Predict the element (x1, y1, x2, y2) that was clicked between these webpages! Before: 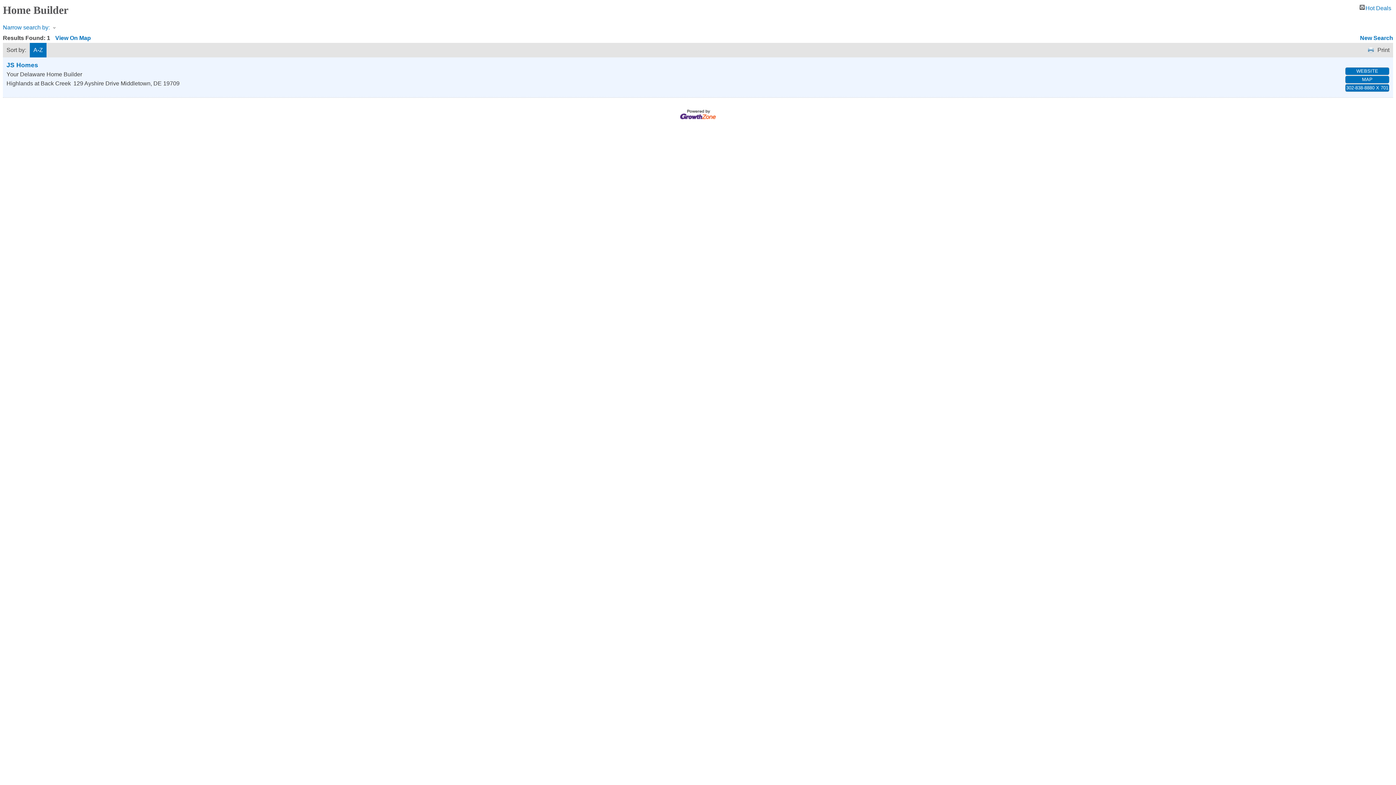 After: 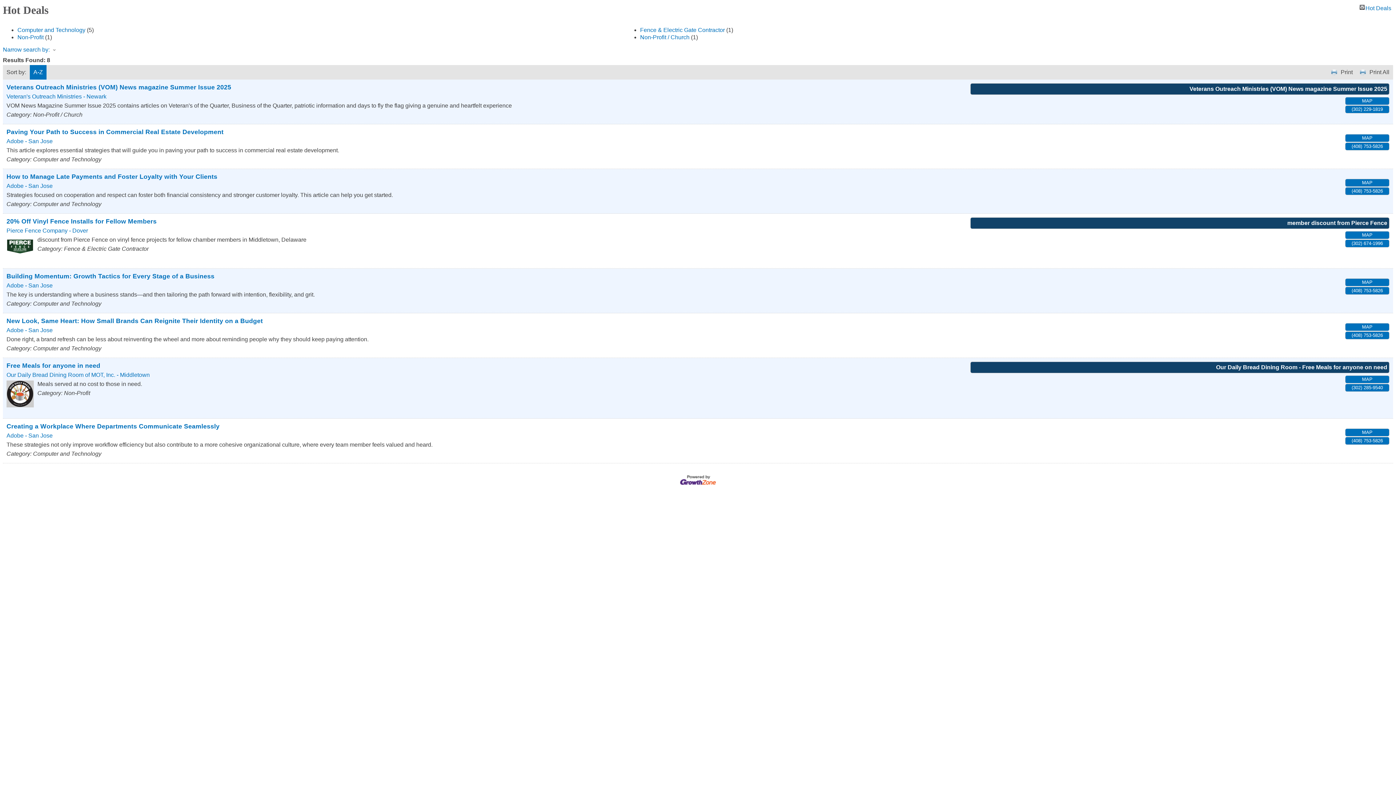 Action: bbox: (1360, 4, 1391, 9) label: Hot Deals